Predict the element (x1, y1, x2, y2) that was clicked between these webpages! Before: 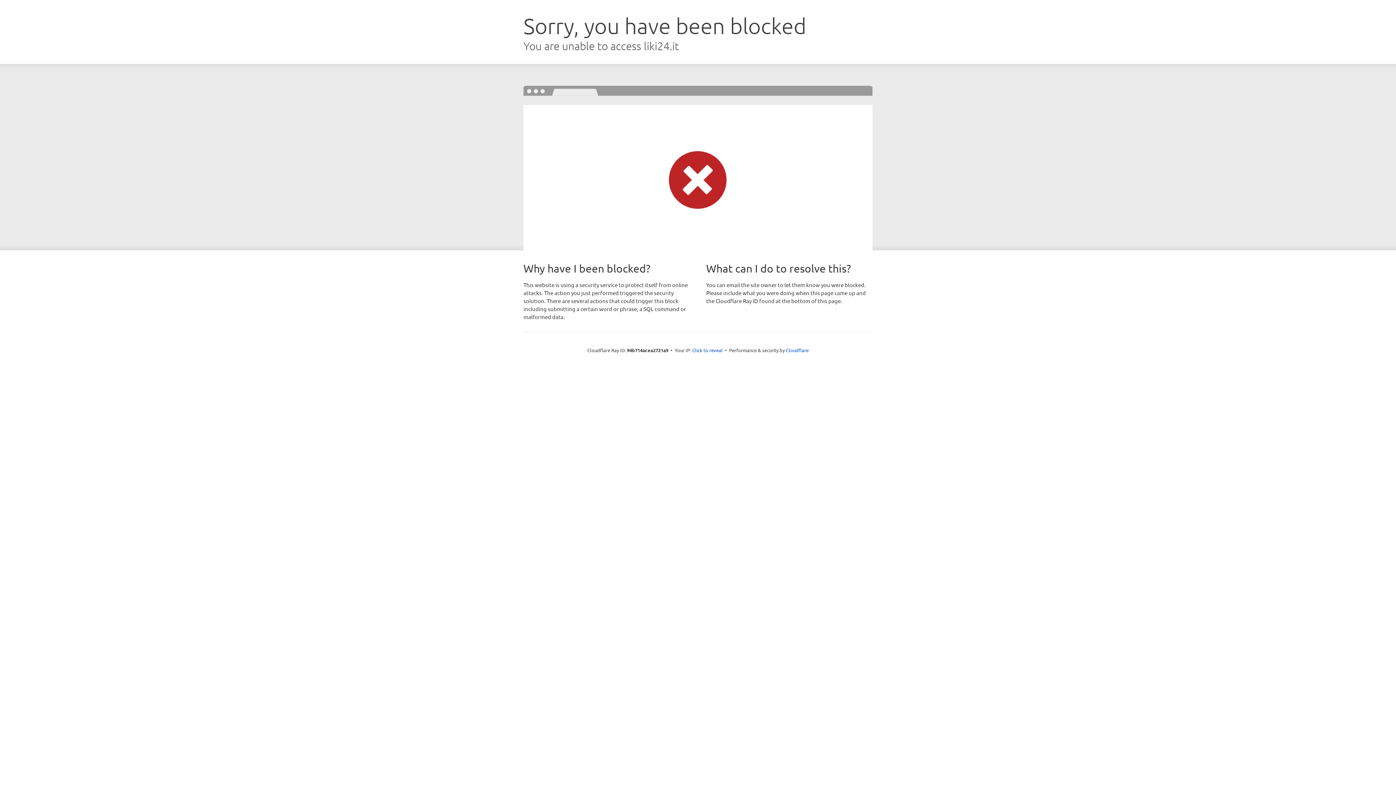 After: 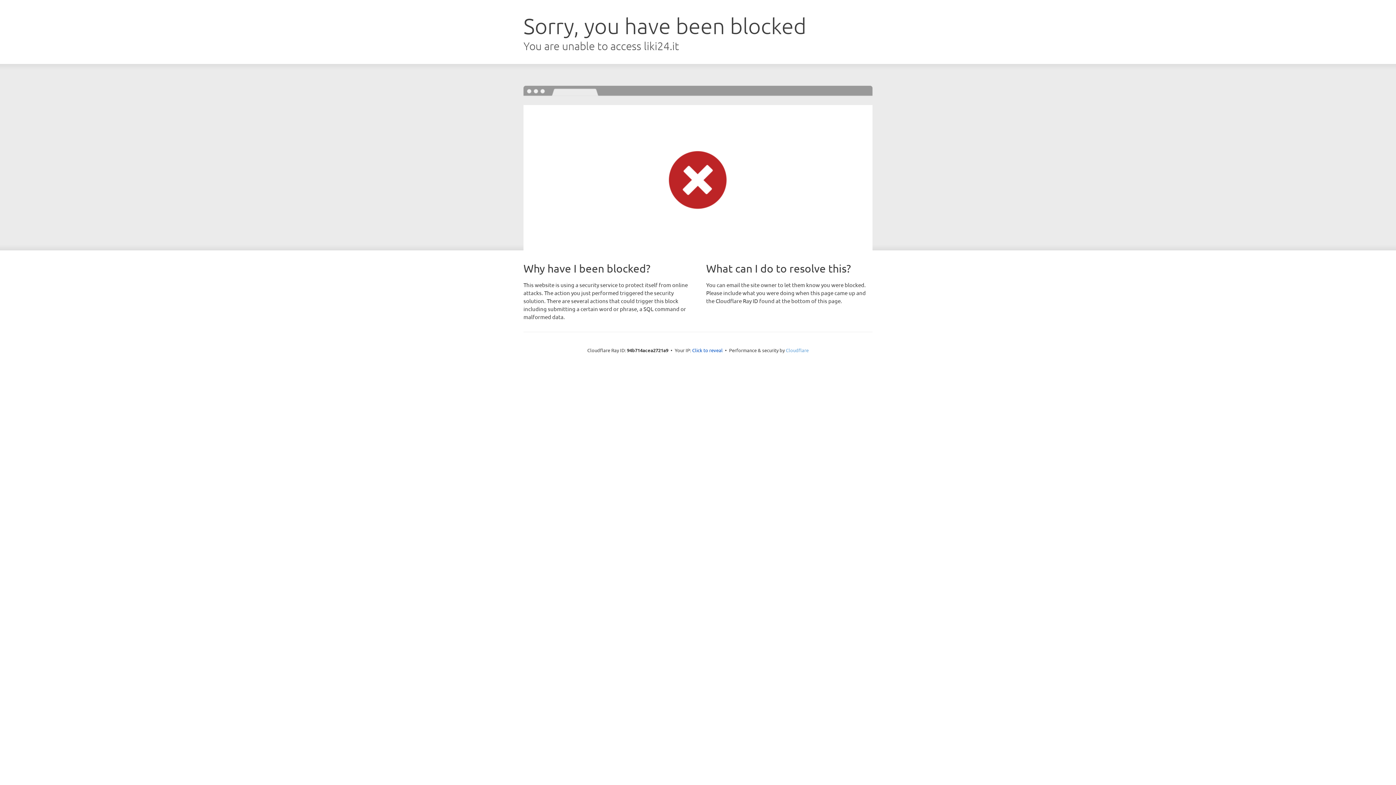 Action: bbox: (786, 347, 808, 353) label: Cloudflare